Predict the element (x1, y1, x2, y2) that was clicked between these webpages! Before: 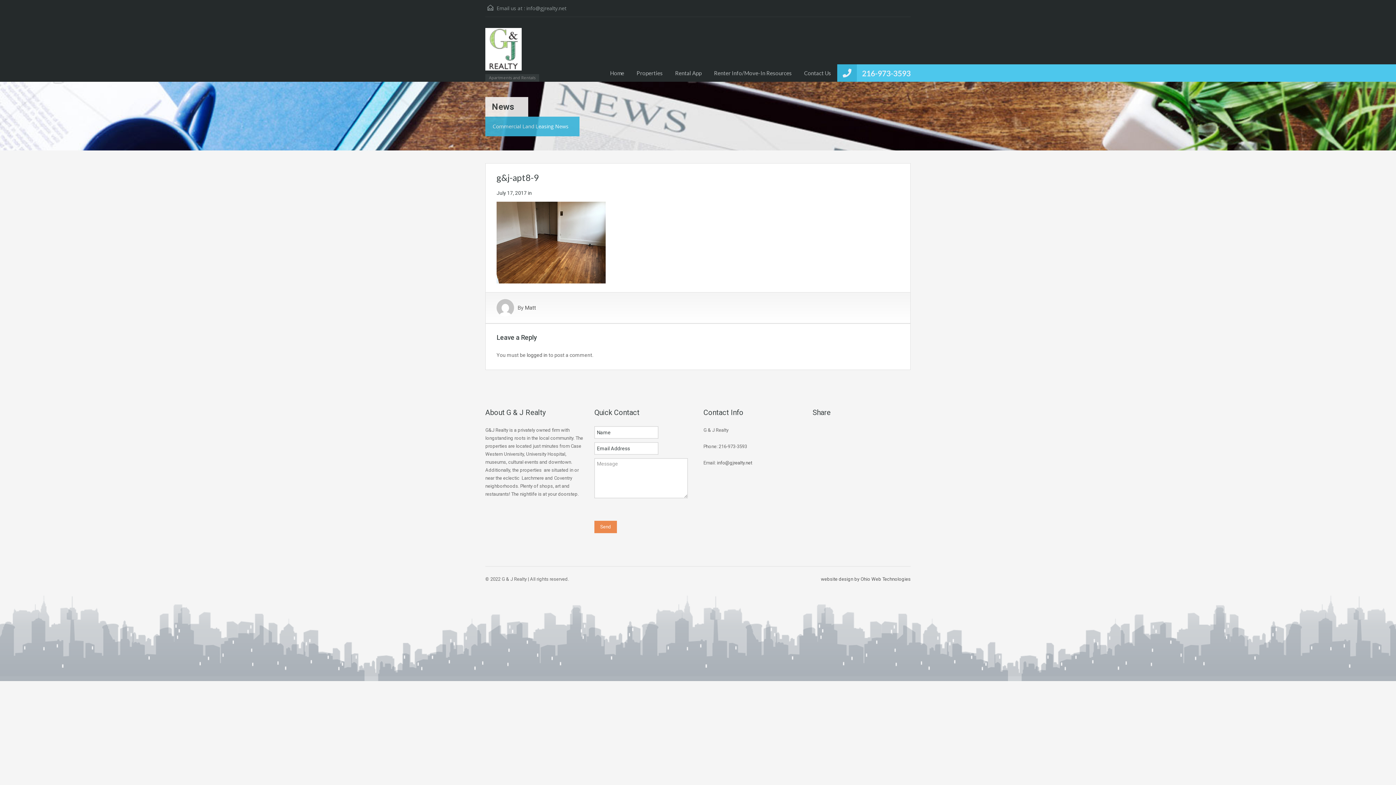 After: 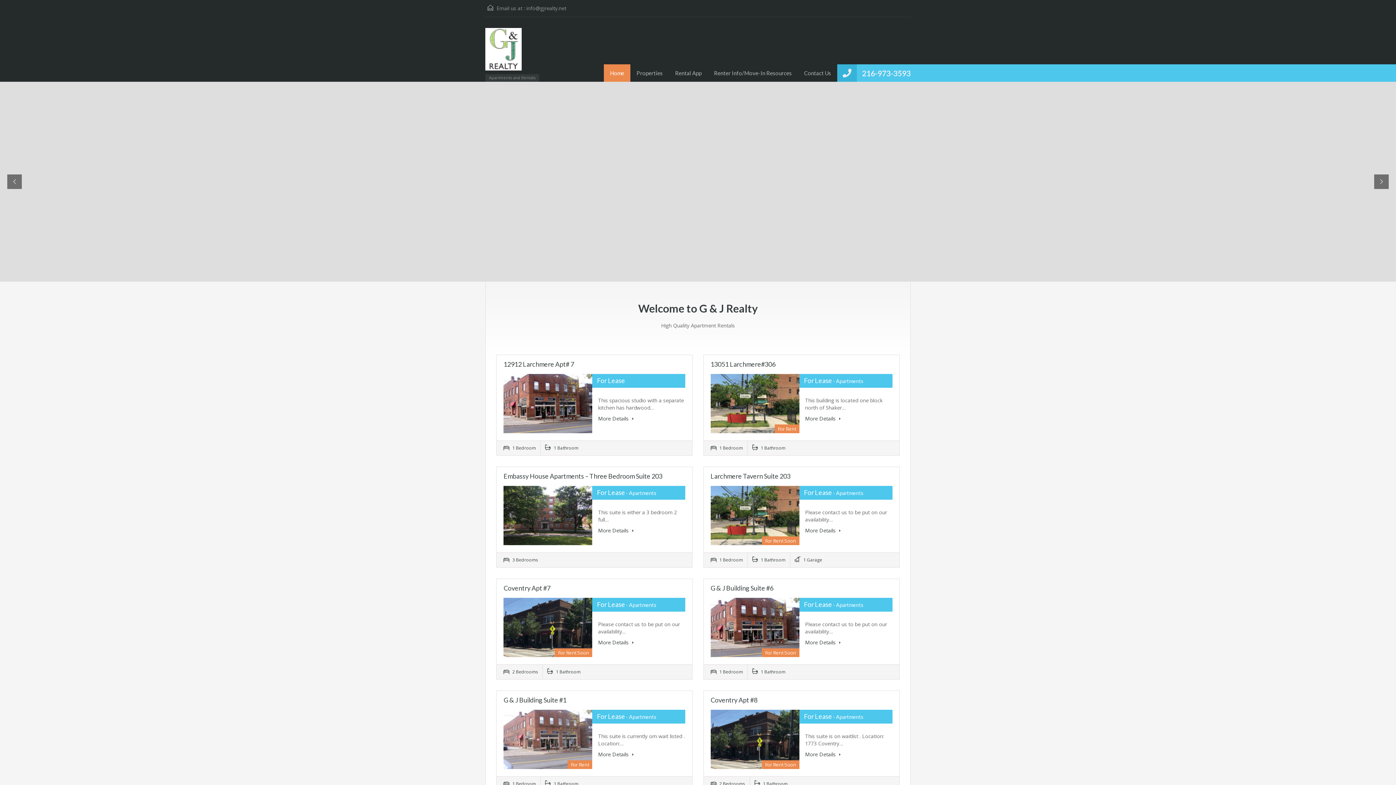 Action: bbox: (485, 28, 521, 77)